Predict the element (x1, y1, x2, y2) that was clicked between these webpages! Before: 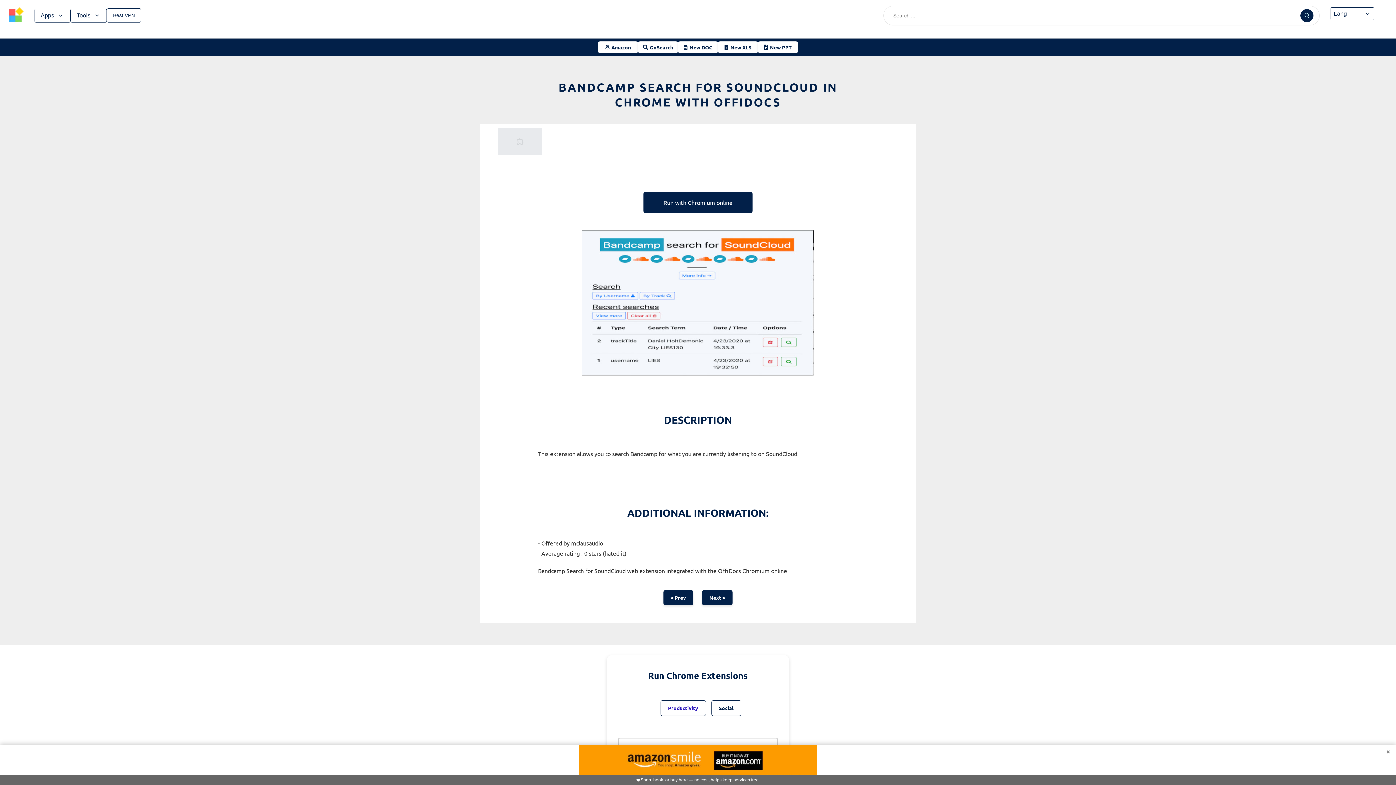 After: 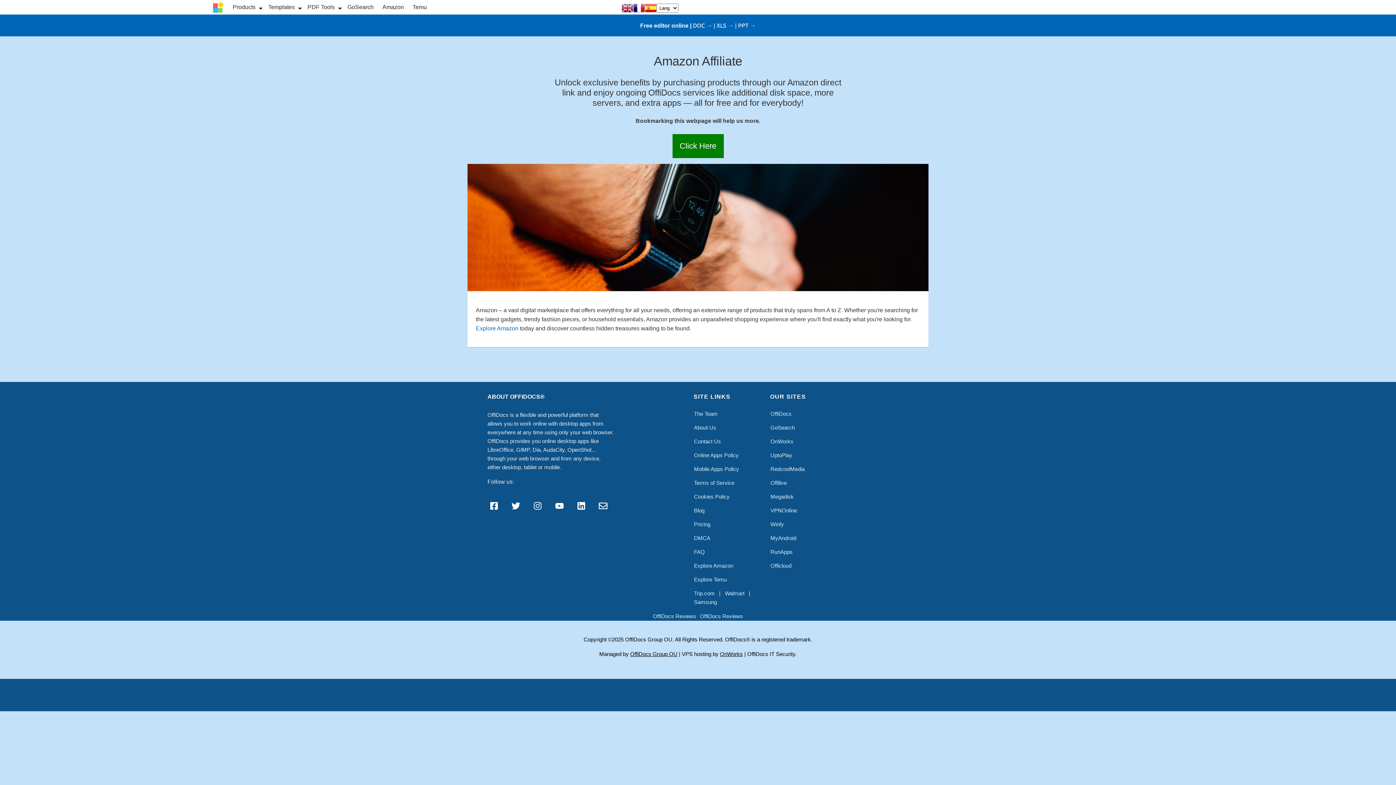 Action: bbox: (598, 41, 638, 53) label: Amazon